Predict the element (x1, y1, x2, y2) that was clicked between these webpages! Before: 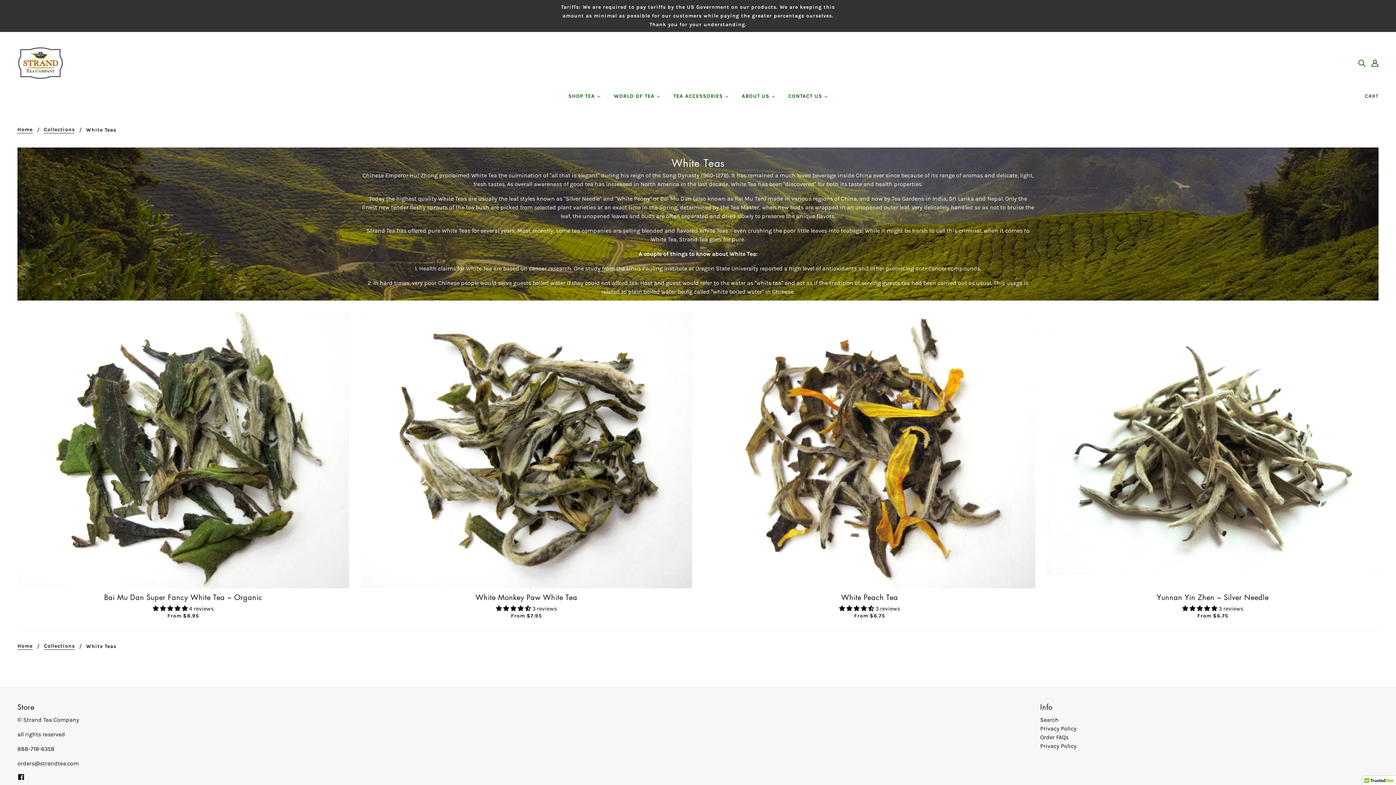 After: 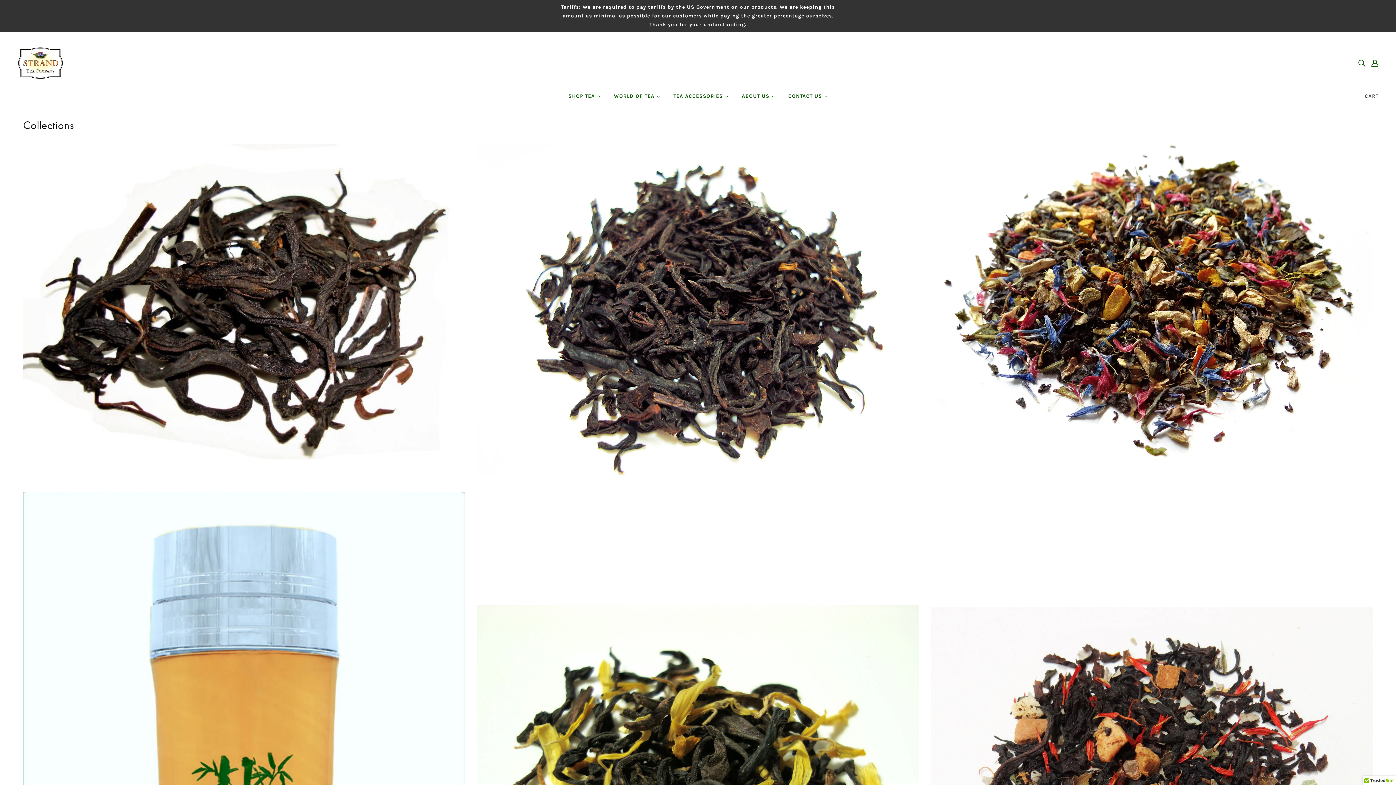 Action: label: Collections bbox: (44, 643, 74, 650)